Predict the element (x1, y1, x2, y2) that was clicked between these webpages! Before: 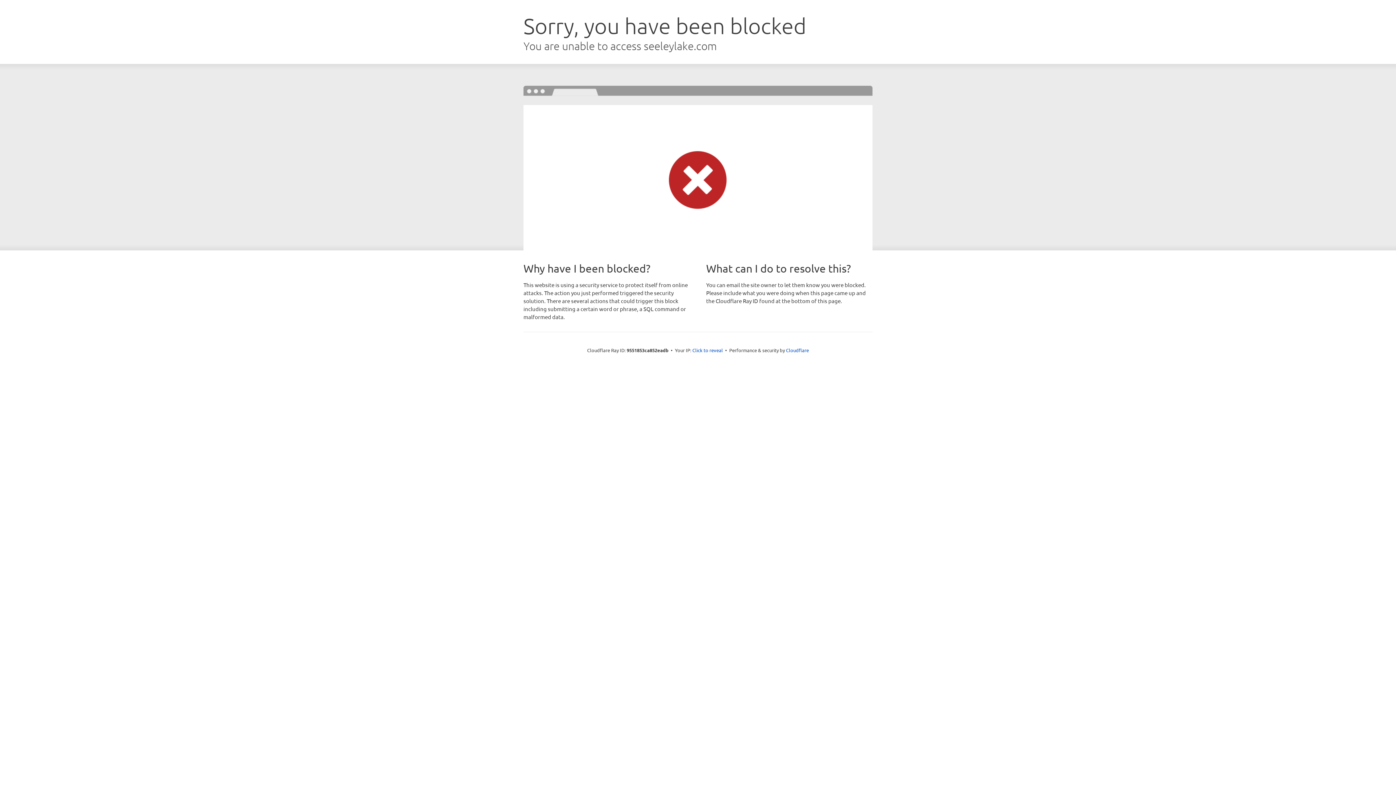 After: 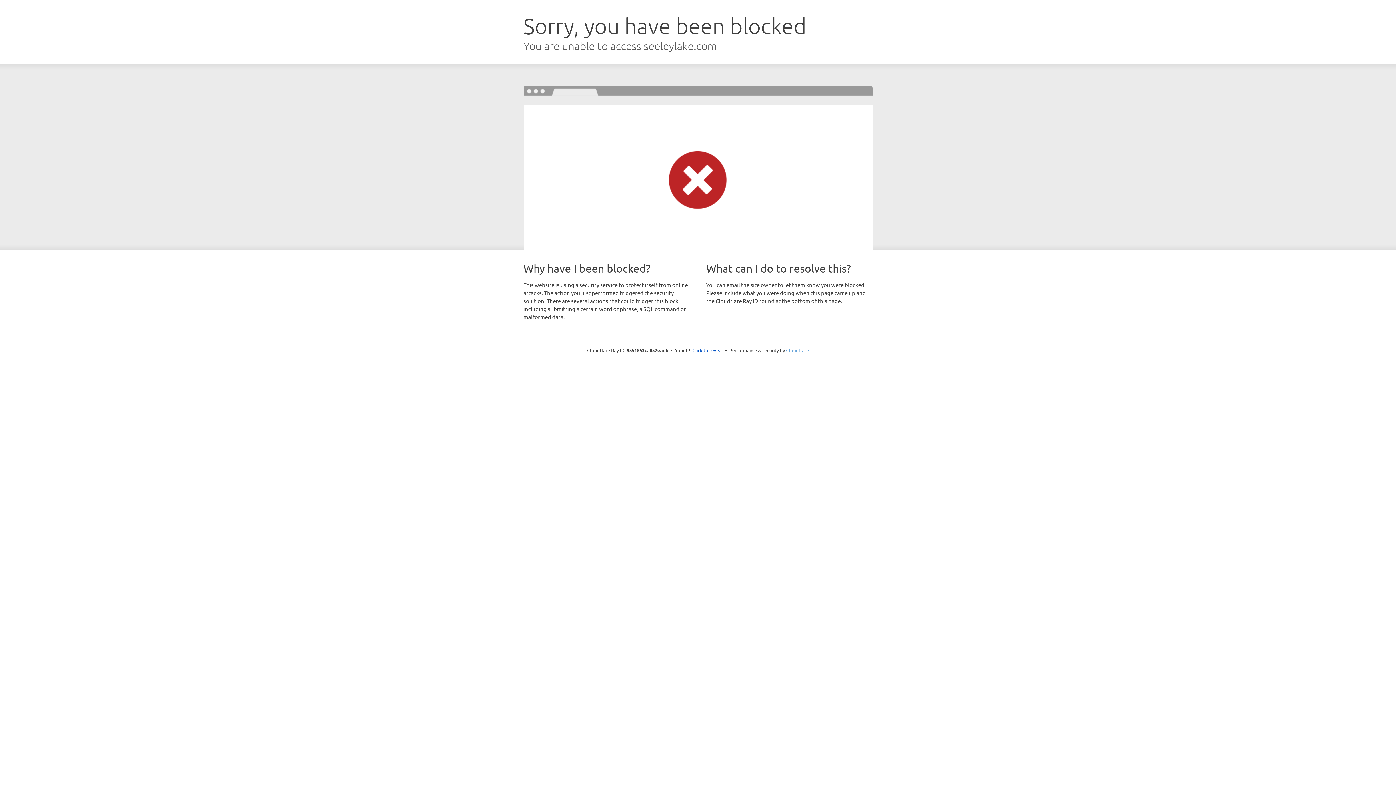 Action: bbox: (786, 347, 809, 353) label: Cloudflare